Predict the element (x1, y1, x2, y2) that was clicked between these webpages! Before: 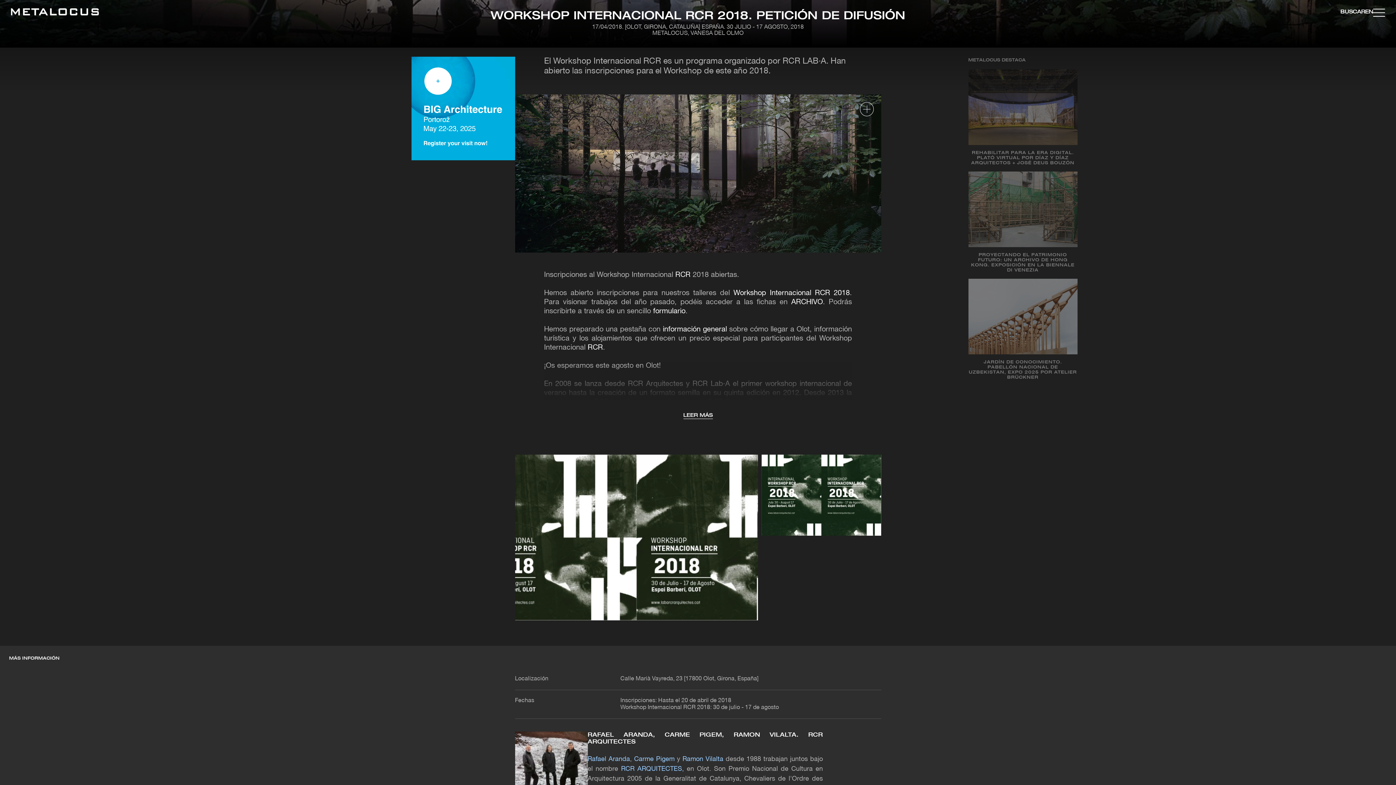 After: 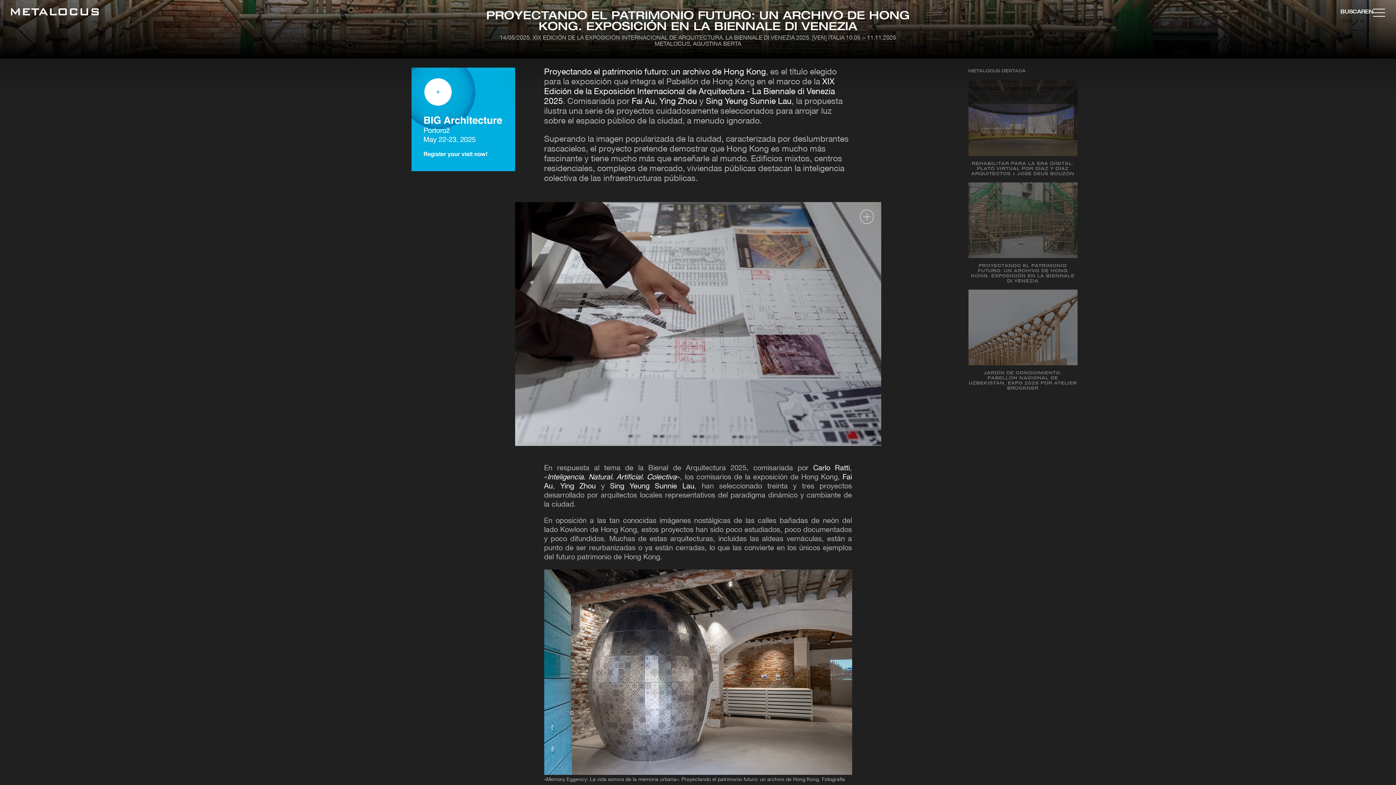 Action: bbox: (968, 171, 1077, 278) label: PROYECTANDO EL PATRIMONIO FUTURO: UN ARCHIVO DE HONG KONG. EXPOSICIÓN EN LA BIENNALE DI VENEZIA